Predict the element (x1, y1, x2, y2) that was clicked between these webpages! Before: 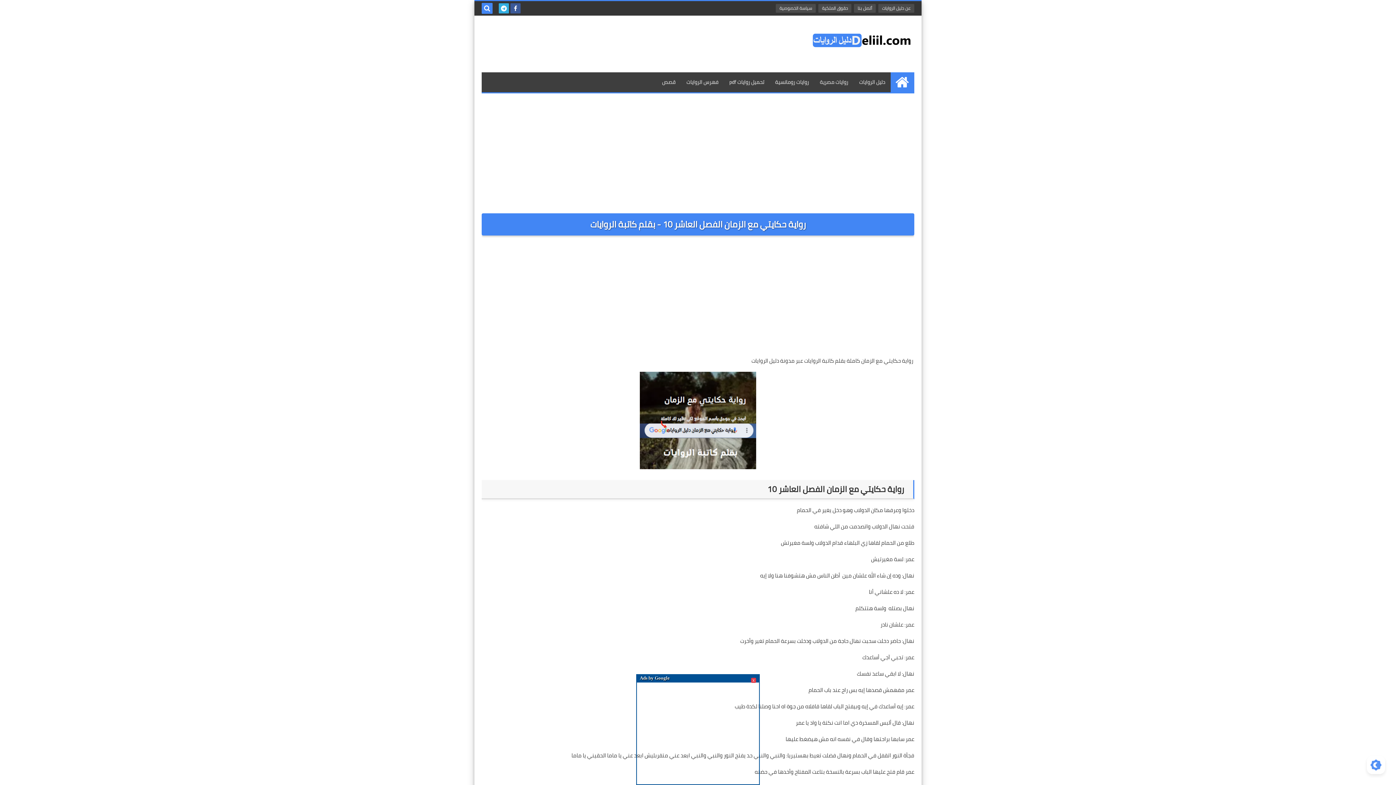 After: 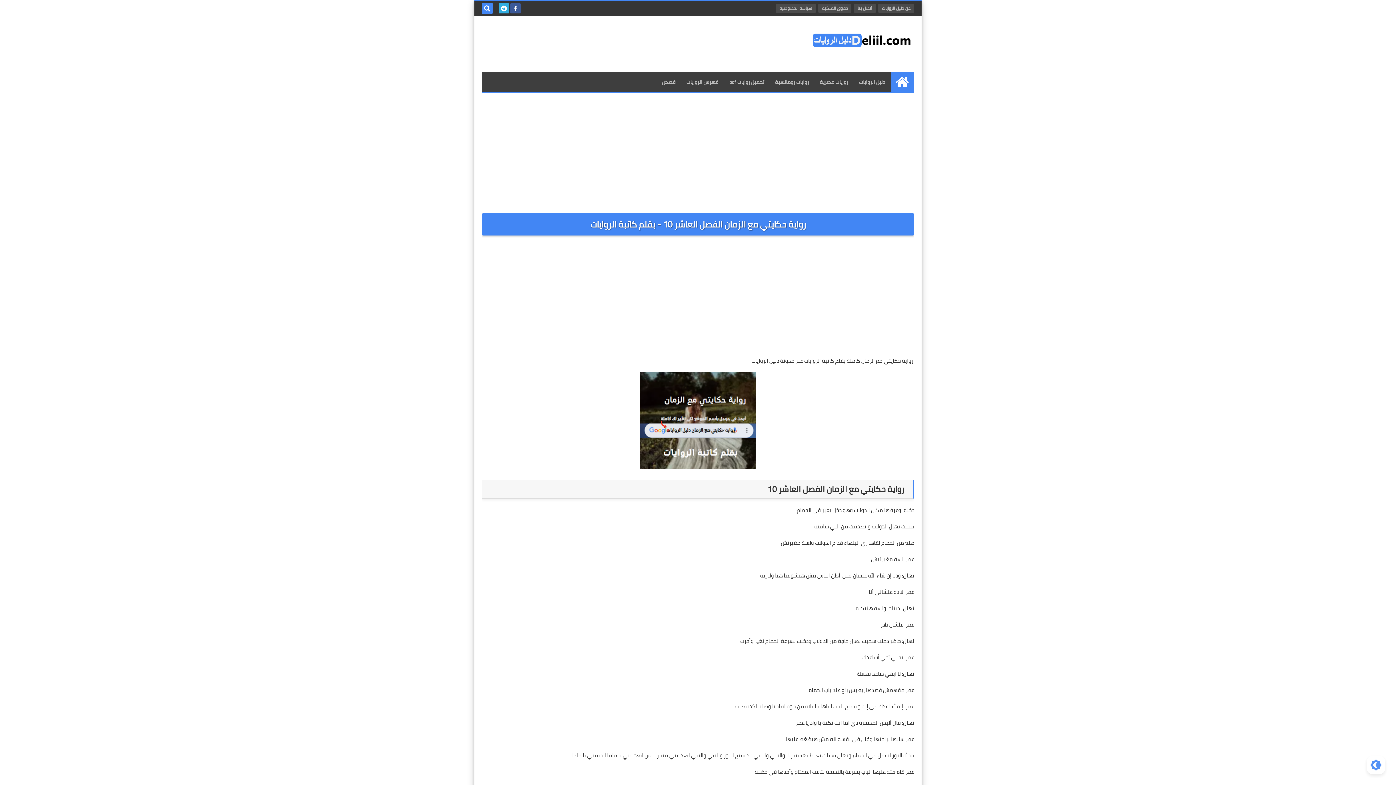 Action: label: X bbox: (751, 678, 756, 683)